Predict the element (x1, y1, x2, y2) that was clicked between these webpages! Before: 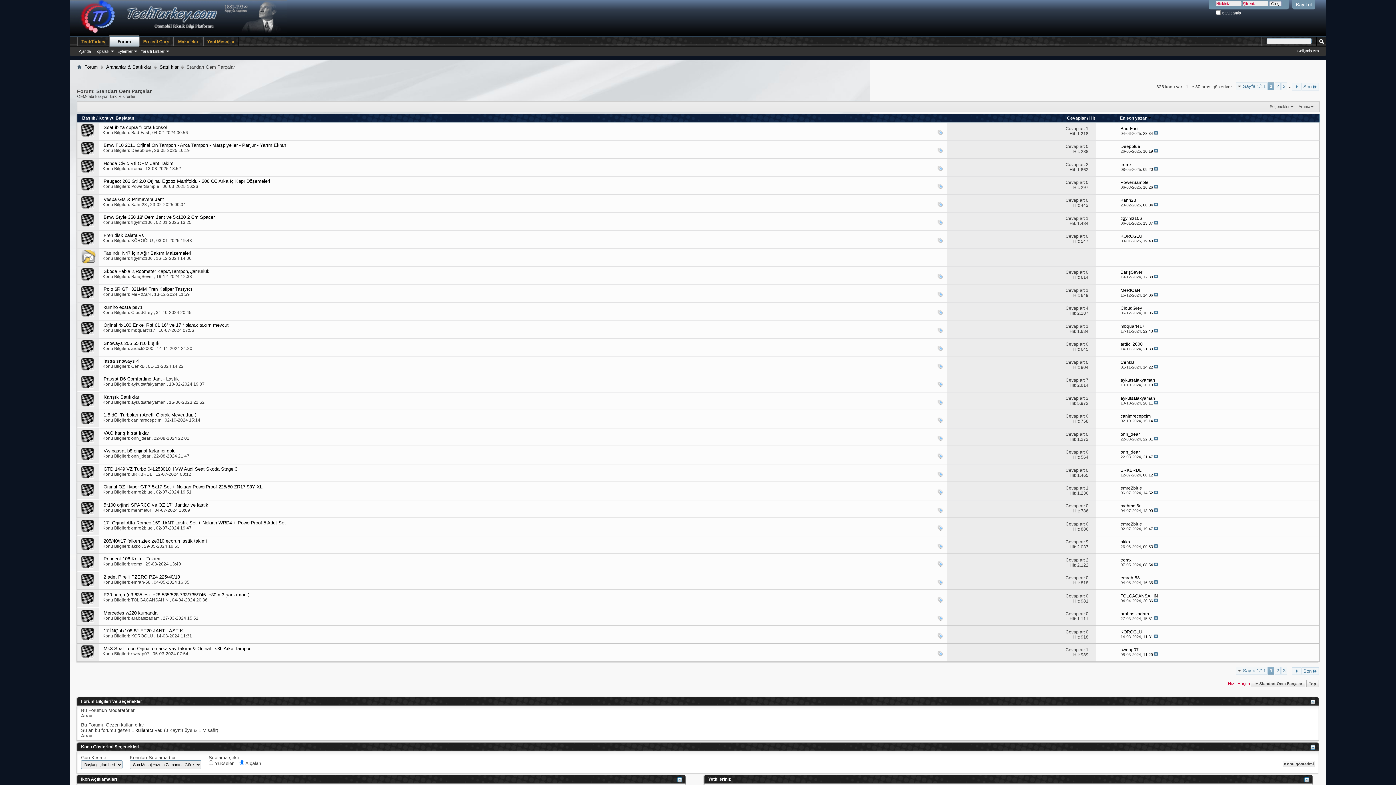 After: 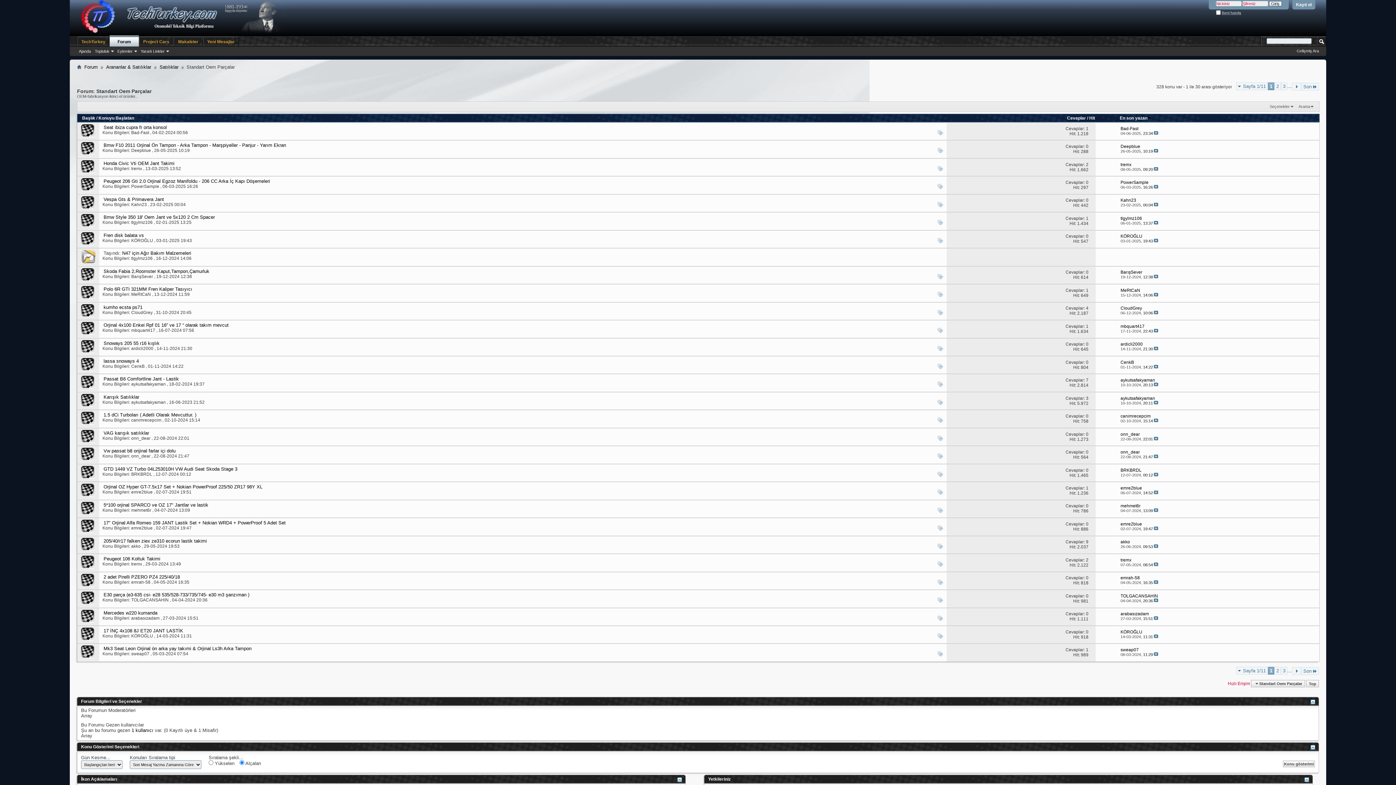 Action: bbox: (1086, 269, 1088, 275) label: 0